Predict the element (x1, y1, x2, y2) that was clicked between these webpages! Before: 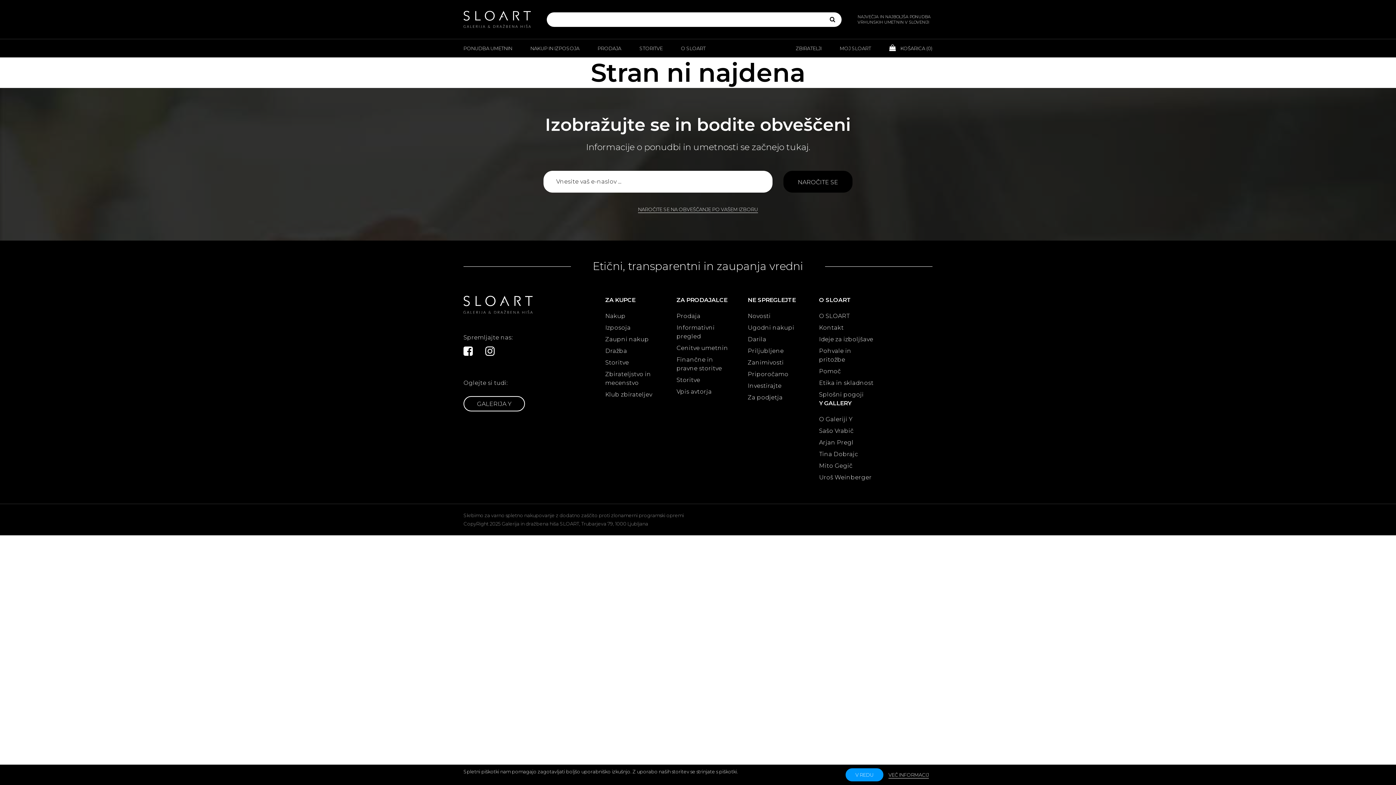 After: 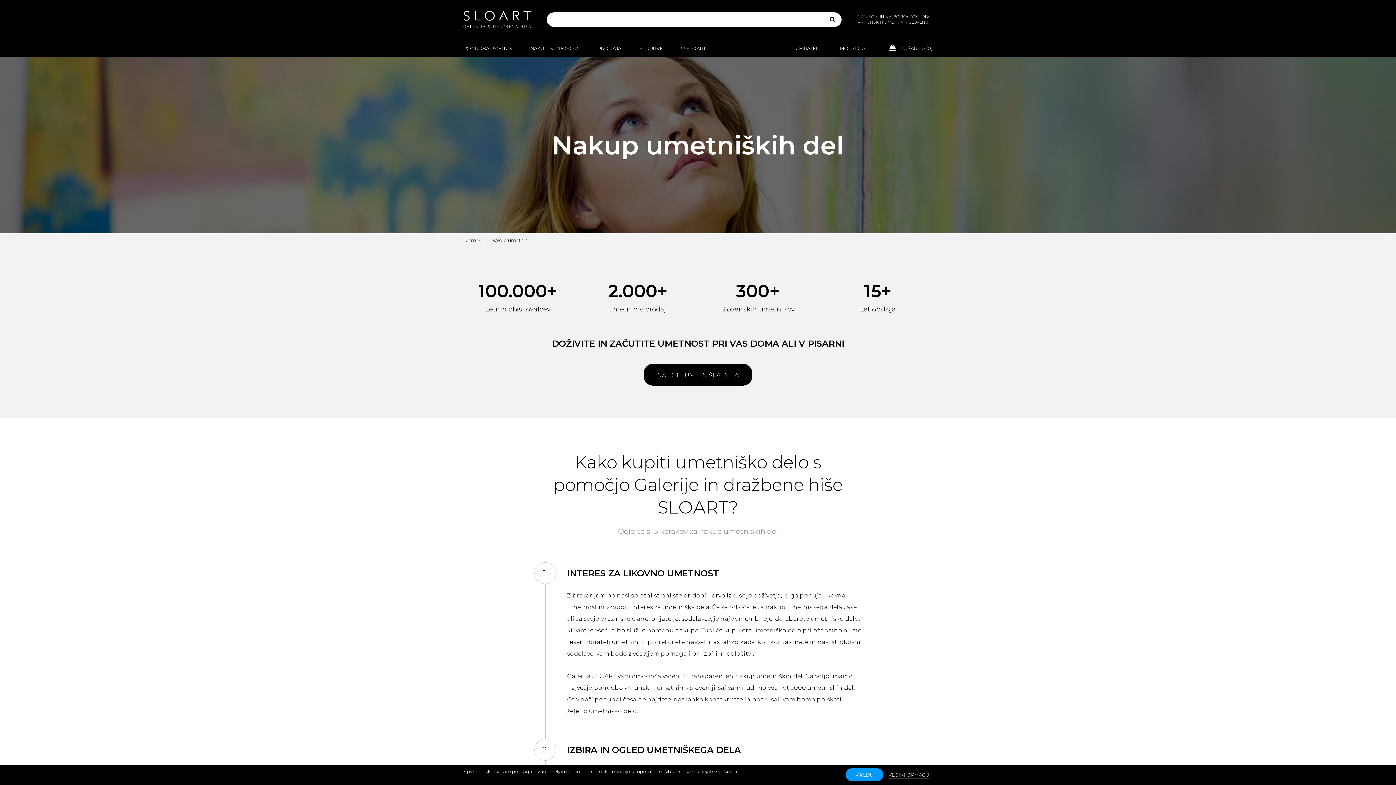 Action: label: Nakup bbox: (605, 312, 662, 320)